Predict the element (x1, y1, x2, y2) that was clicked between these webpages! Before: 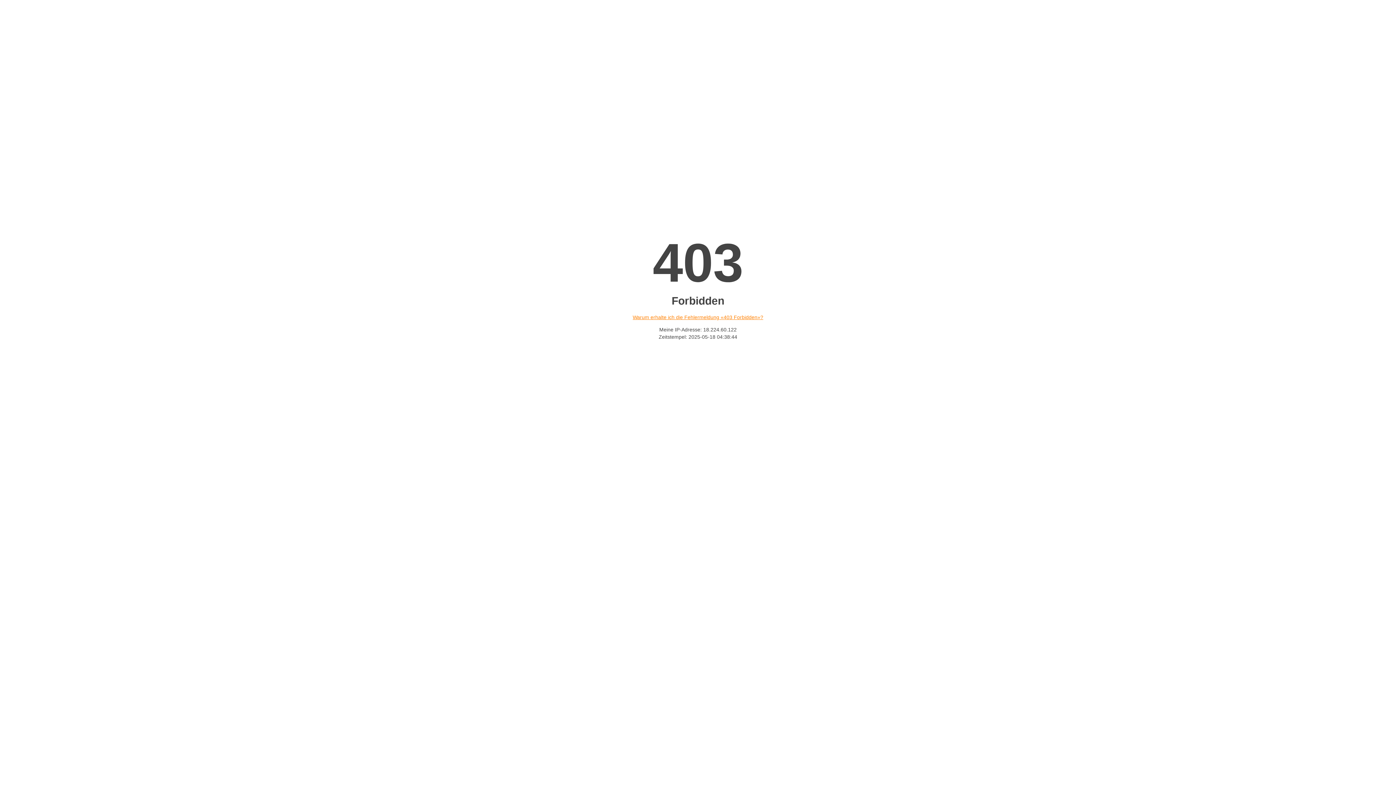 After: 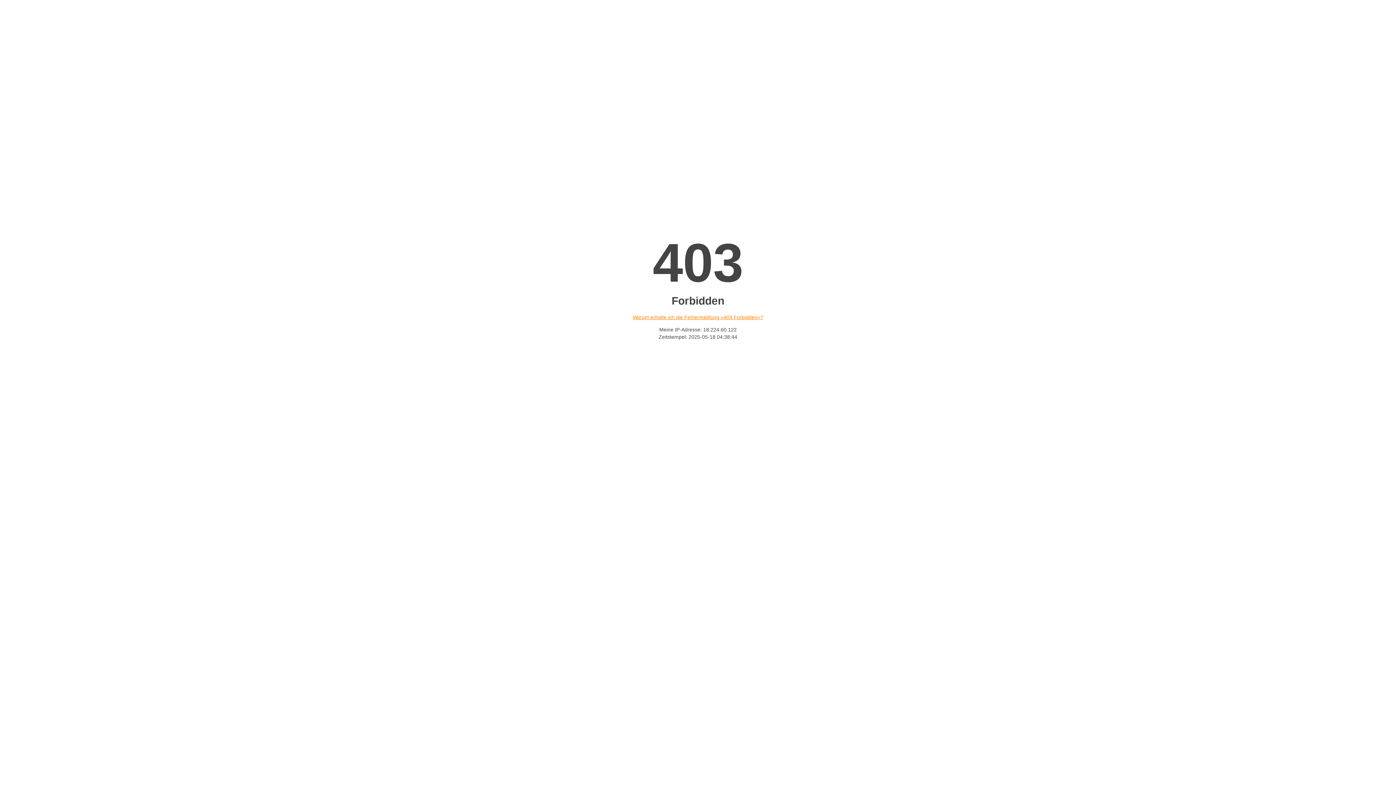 Action: label: Warum erhalte ich die Fehlermeldung «403 Forbidden»? bbox: (632, 314, 763, 320)